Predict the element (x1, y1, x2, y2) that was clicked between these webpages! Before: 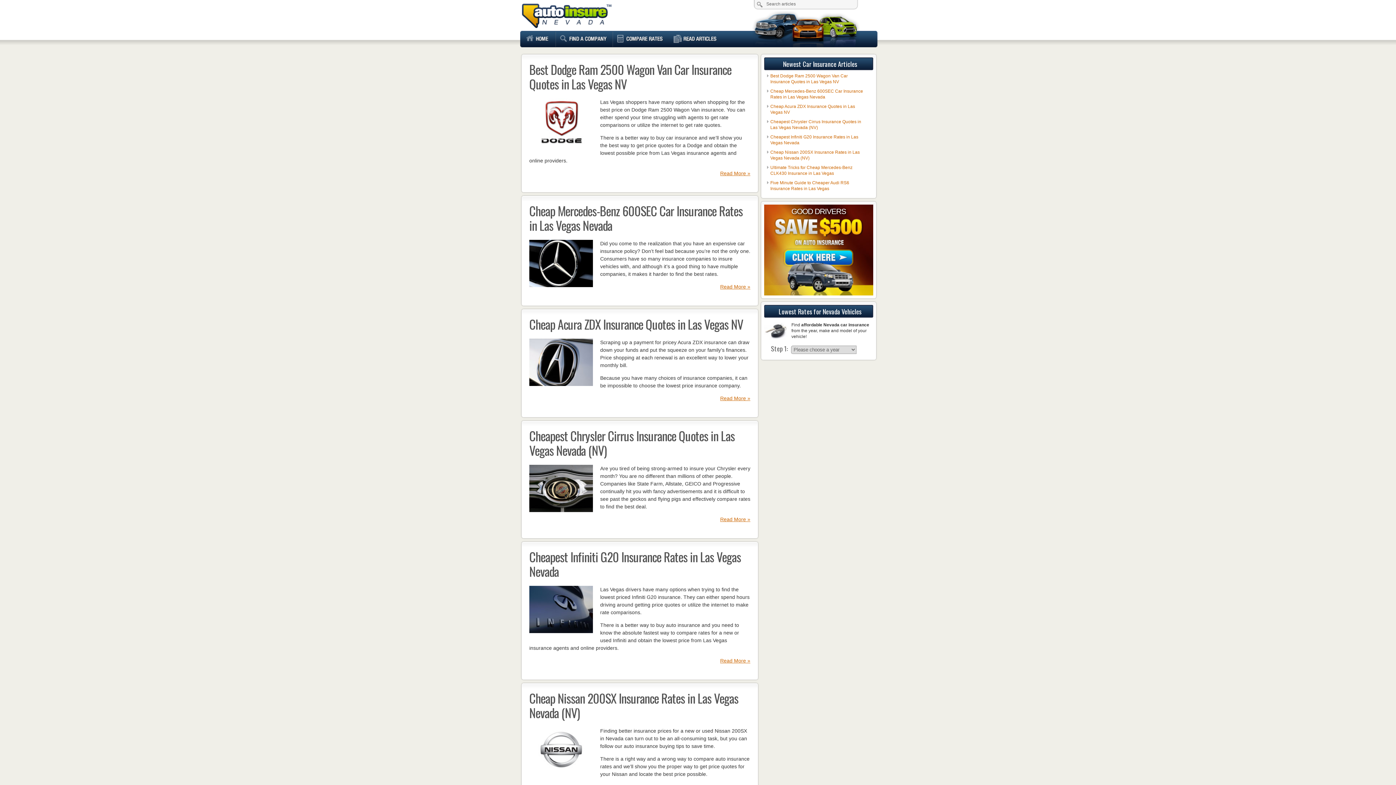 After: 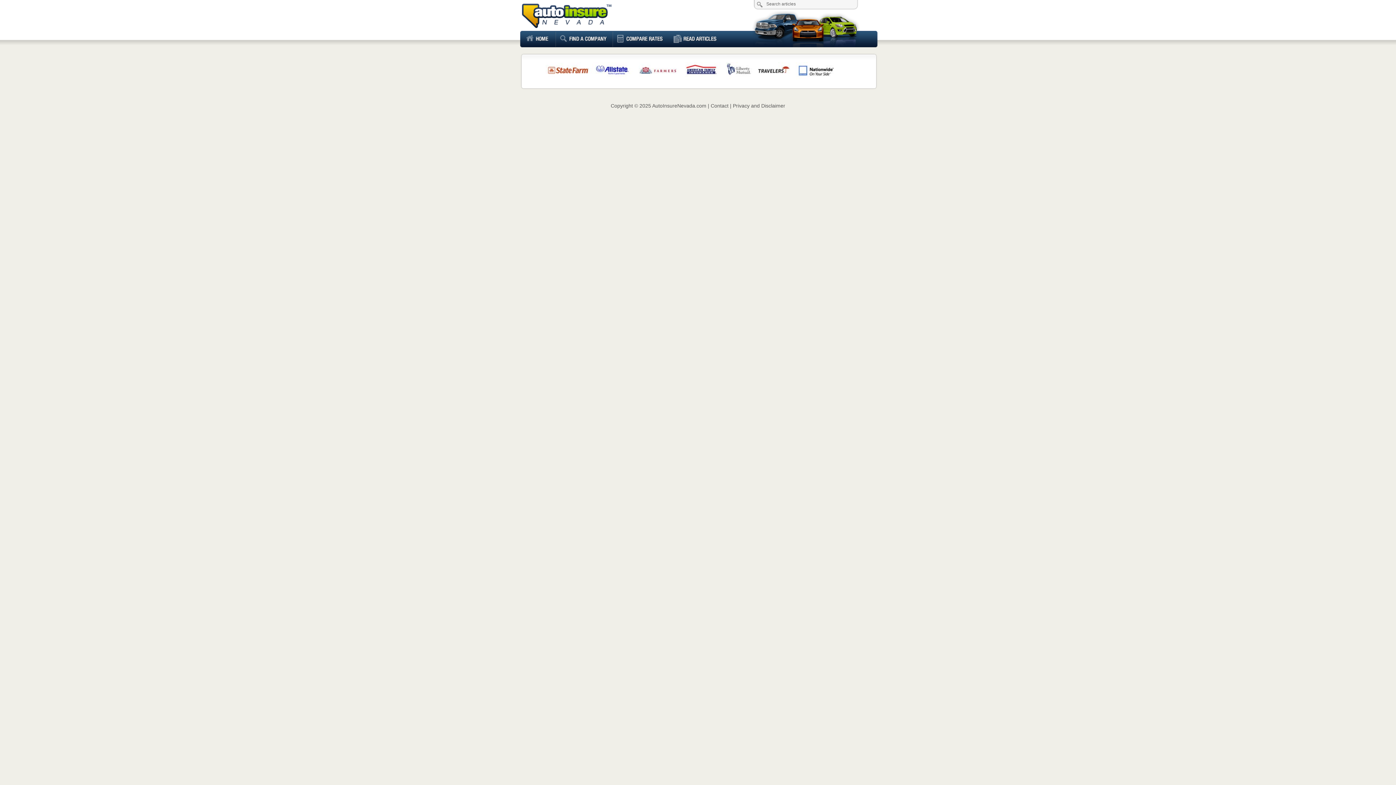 Action: bbox: (612, 30, 669, 47)